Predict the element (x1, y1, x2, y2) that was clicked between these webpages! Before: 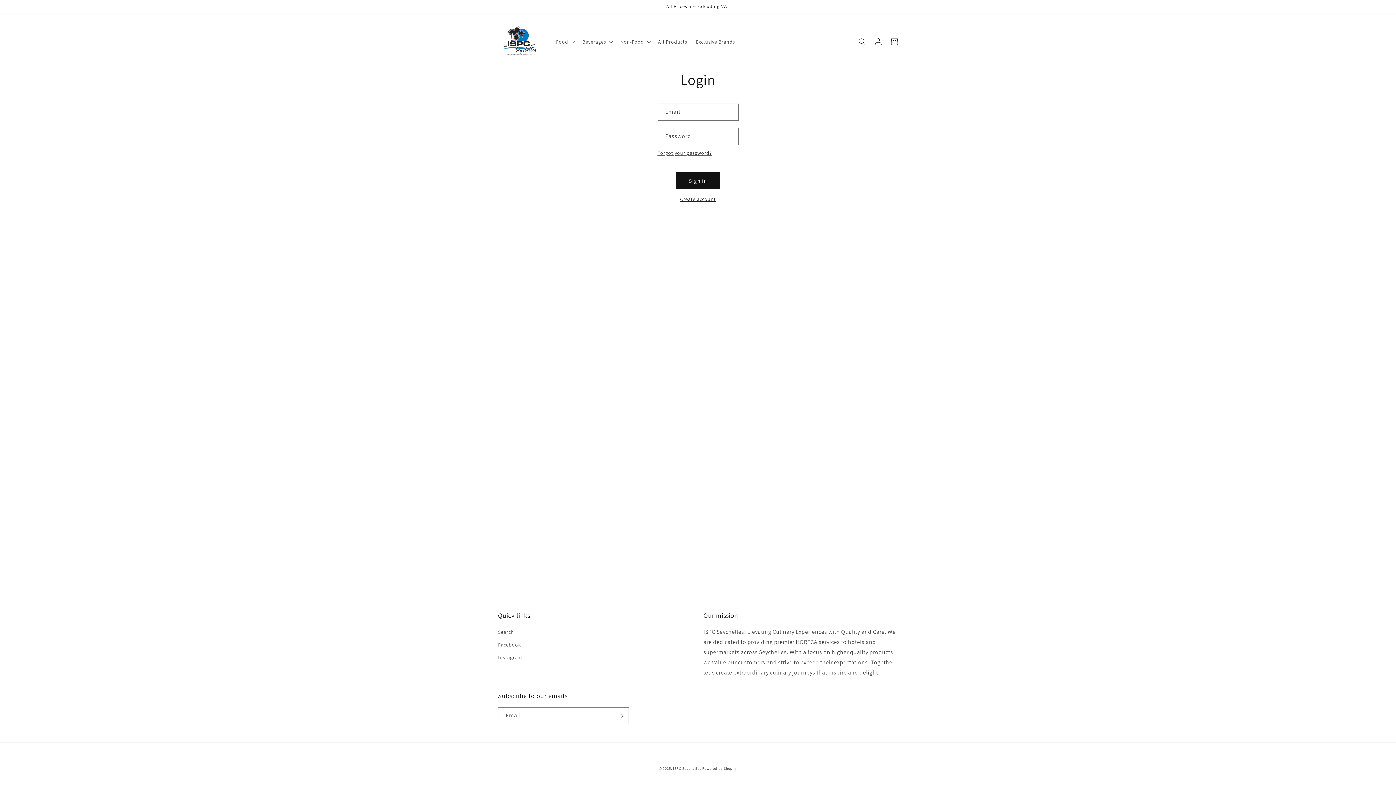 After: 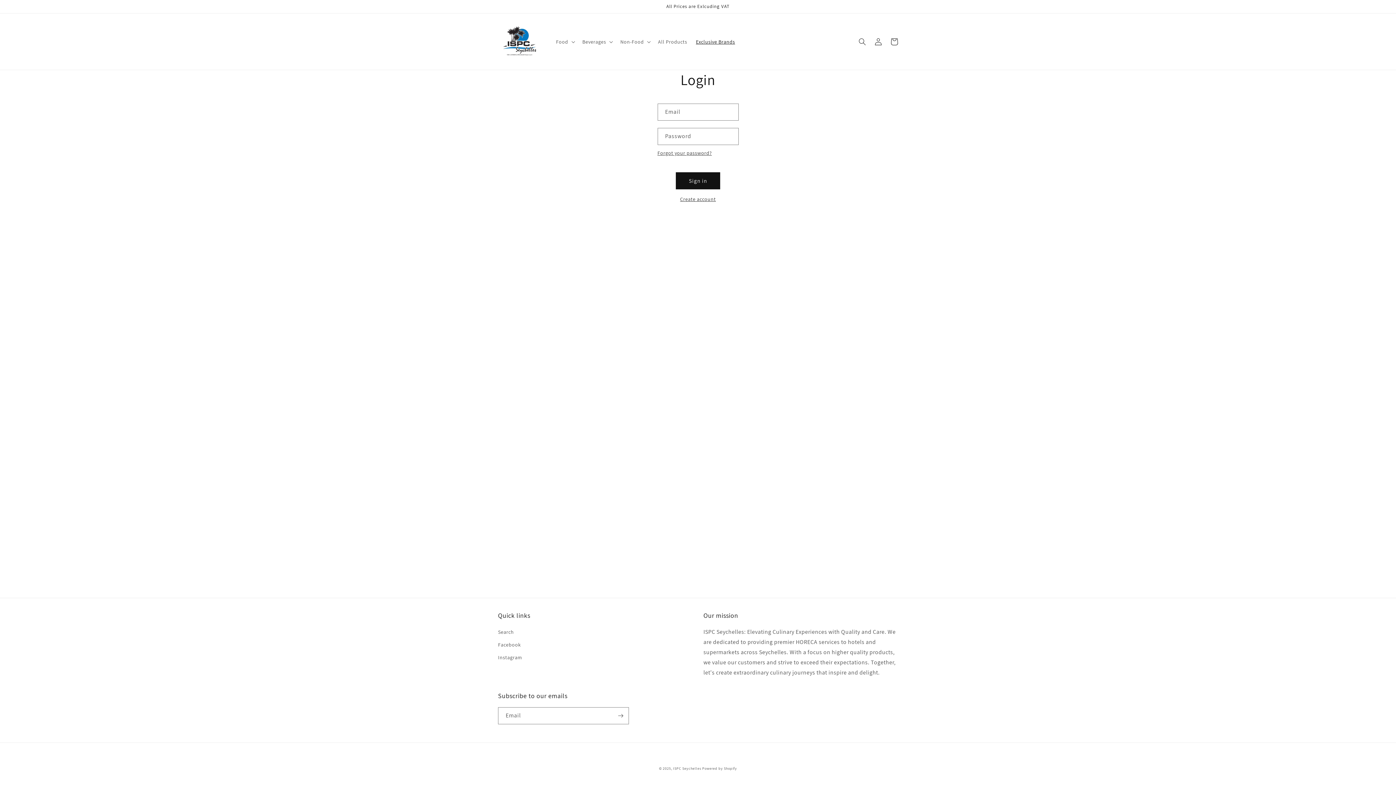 Action: label: Exclusive Brands bbox: (691, 34, 739, 49)